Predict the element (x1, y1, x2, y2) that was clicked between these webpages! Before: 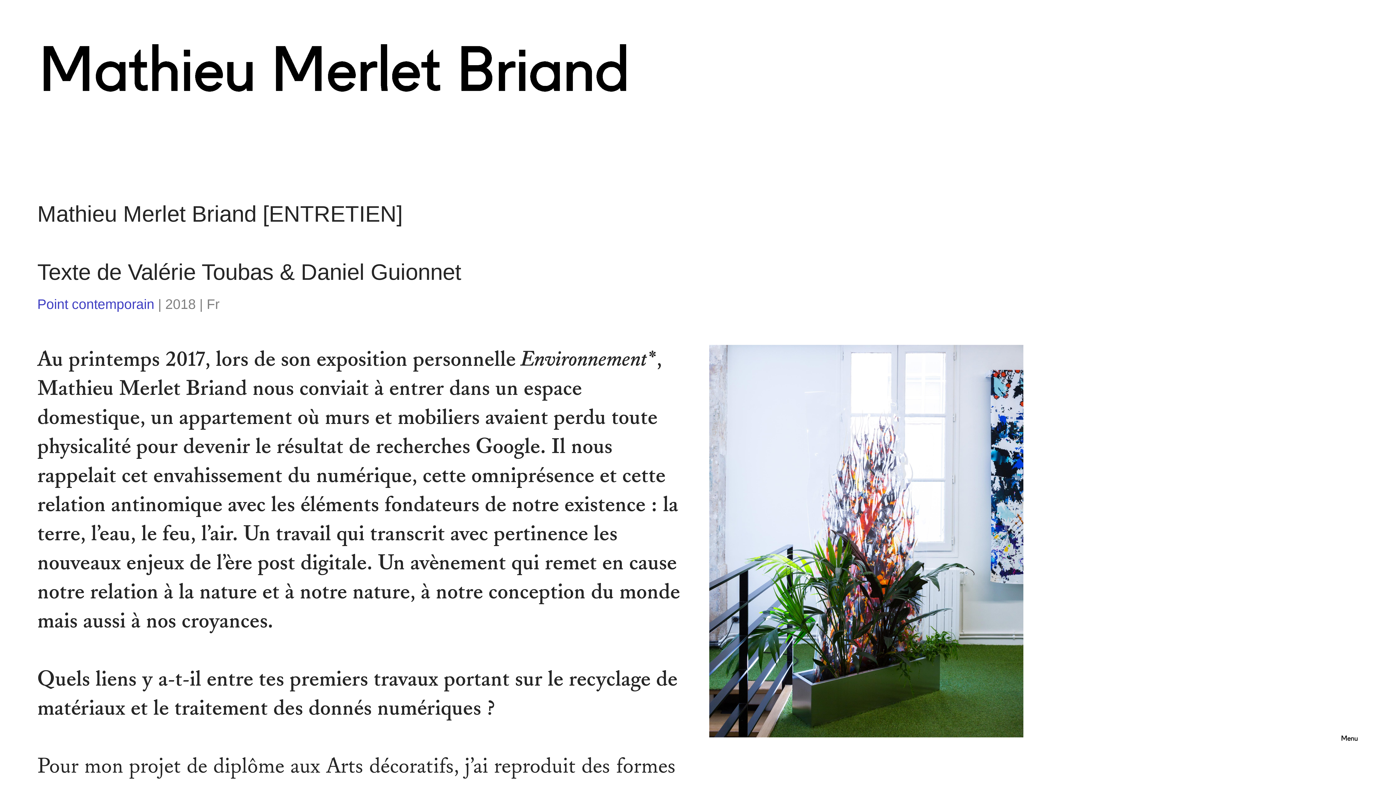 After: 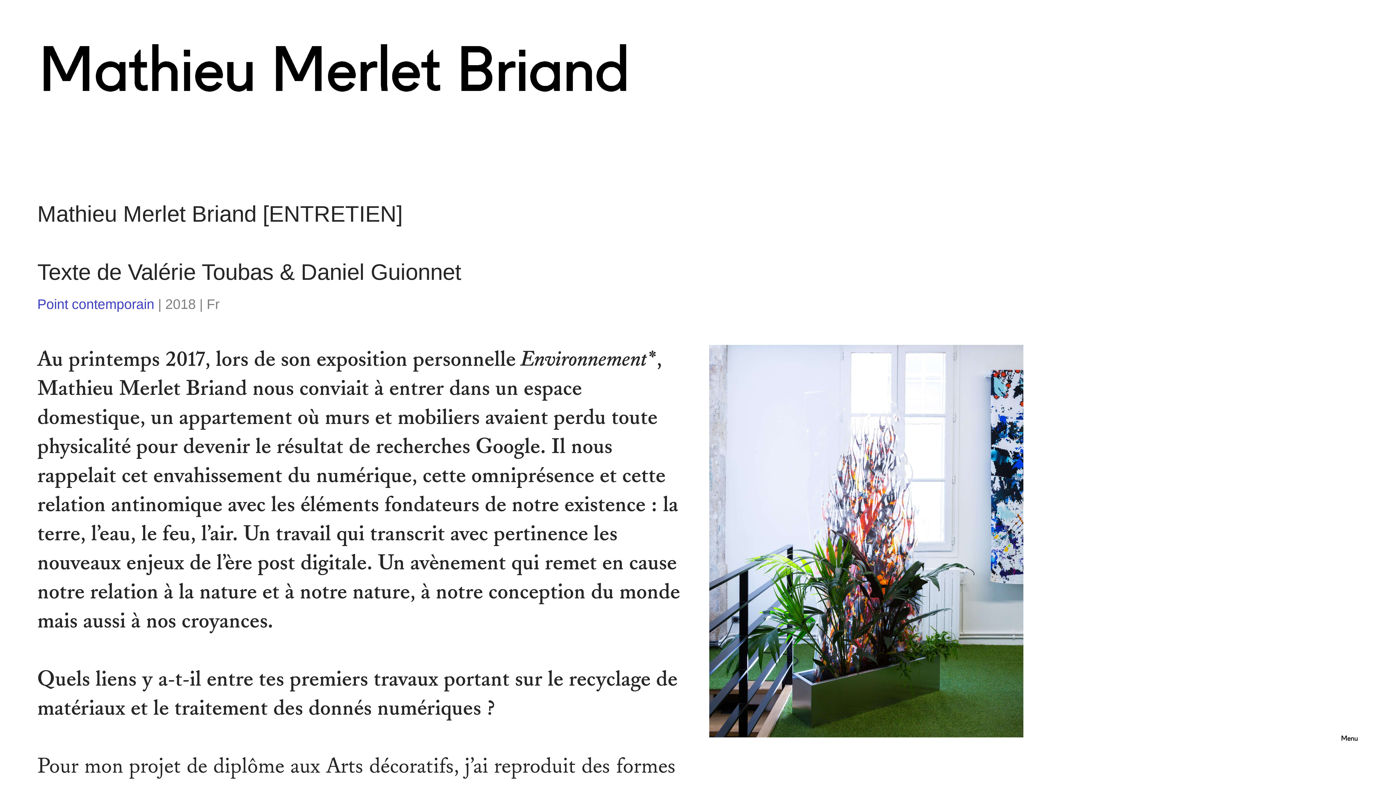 Action: label: Point contemporain bbox: (37, 296, 154, 313)